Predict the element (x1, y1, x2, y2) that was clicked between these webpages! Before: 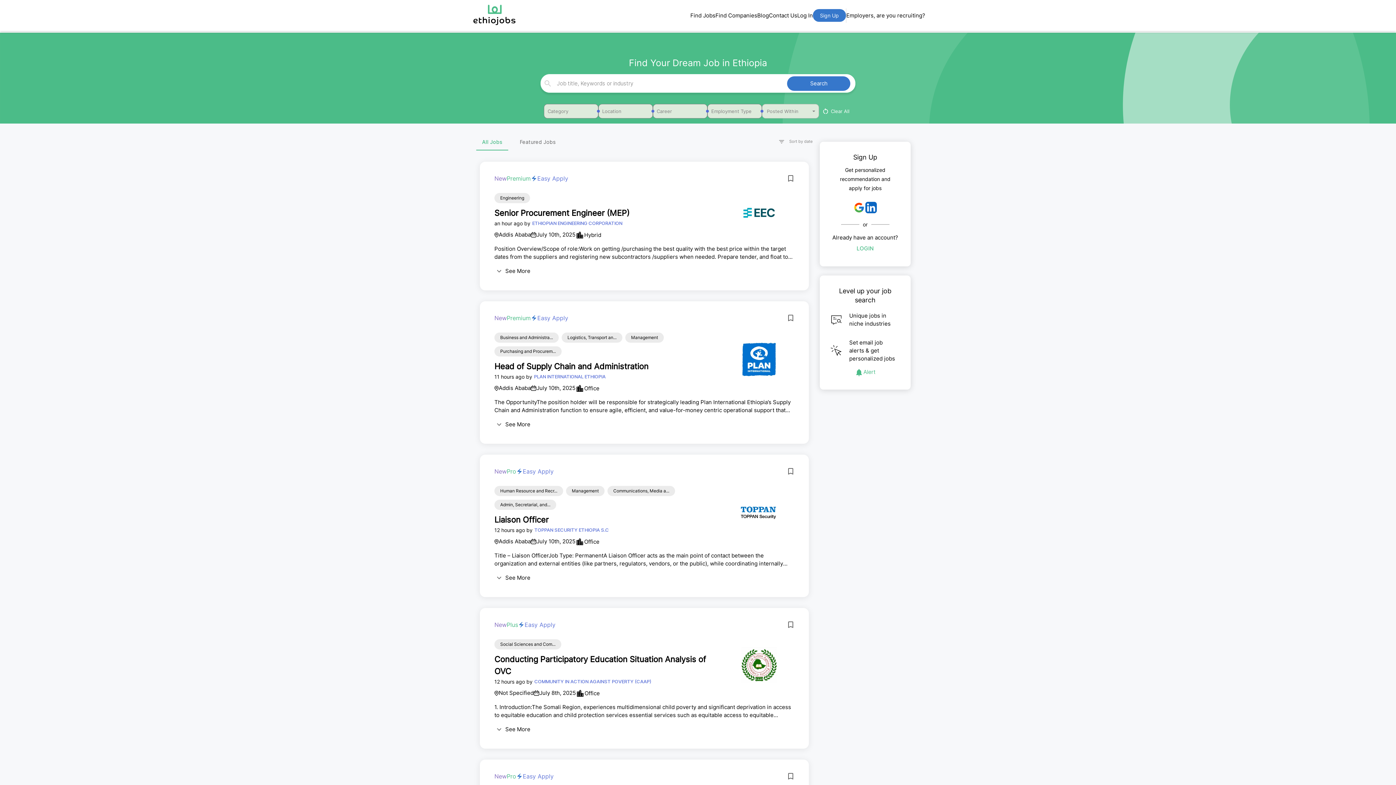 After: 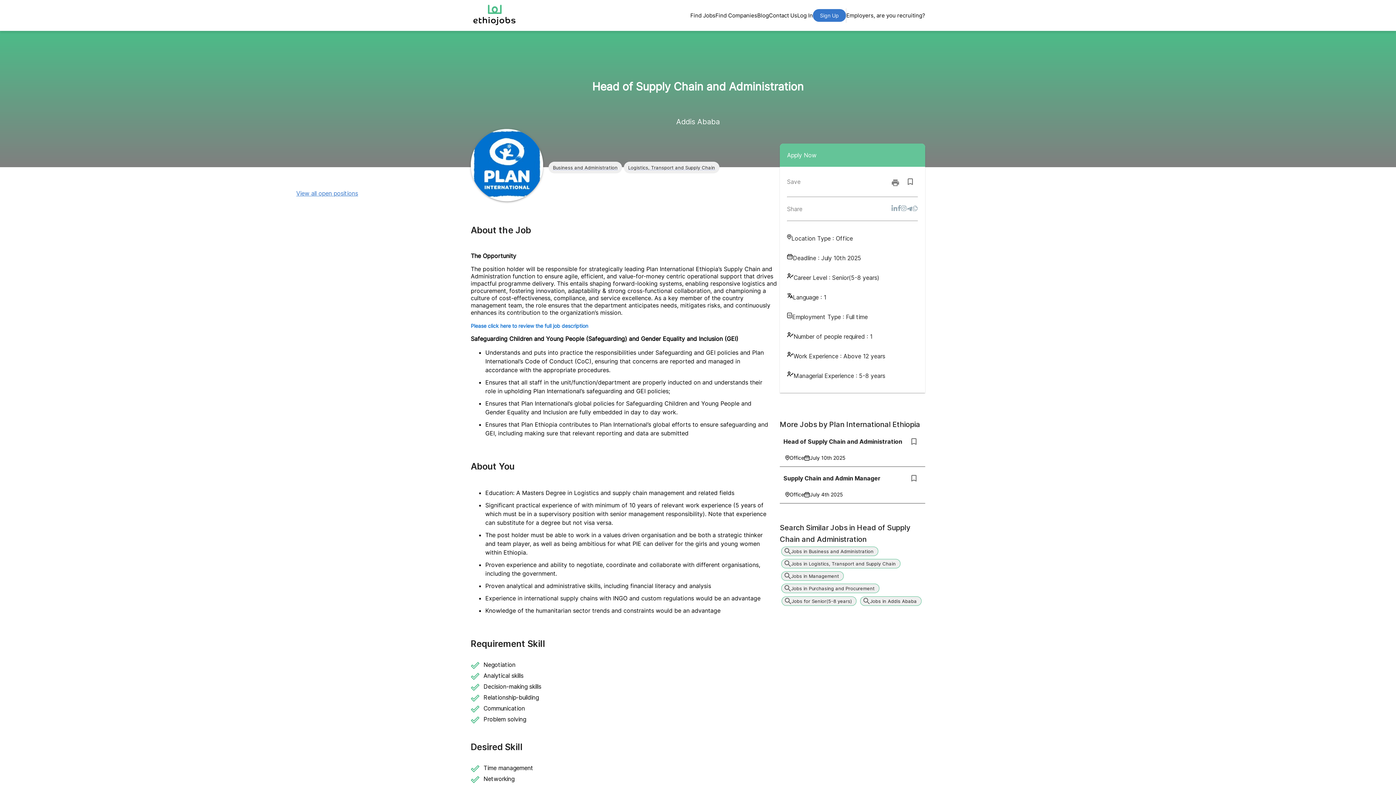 Action: bbox: (494, 360, 718, 372) label: Head of Supply Chain and Administration